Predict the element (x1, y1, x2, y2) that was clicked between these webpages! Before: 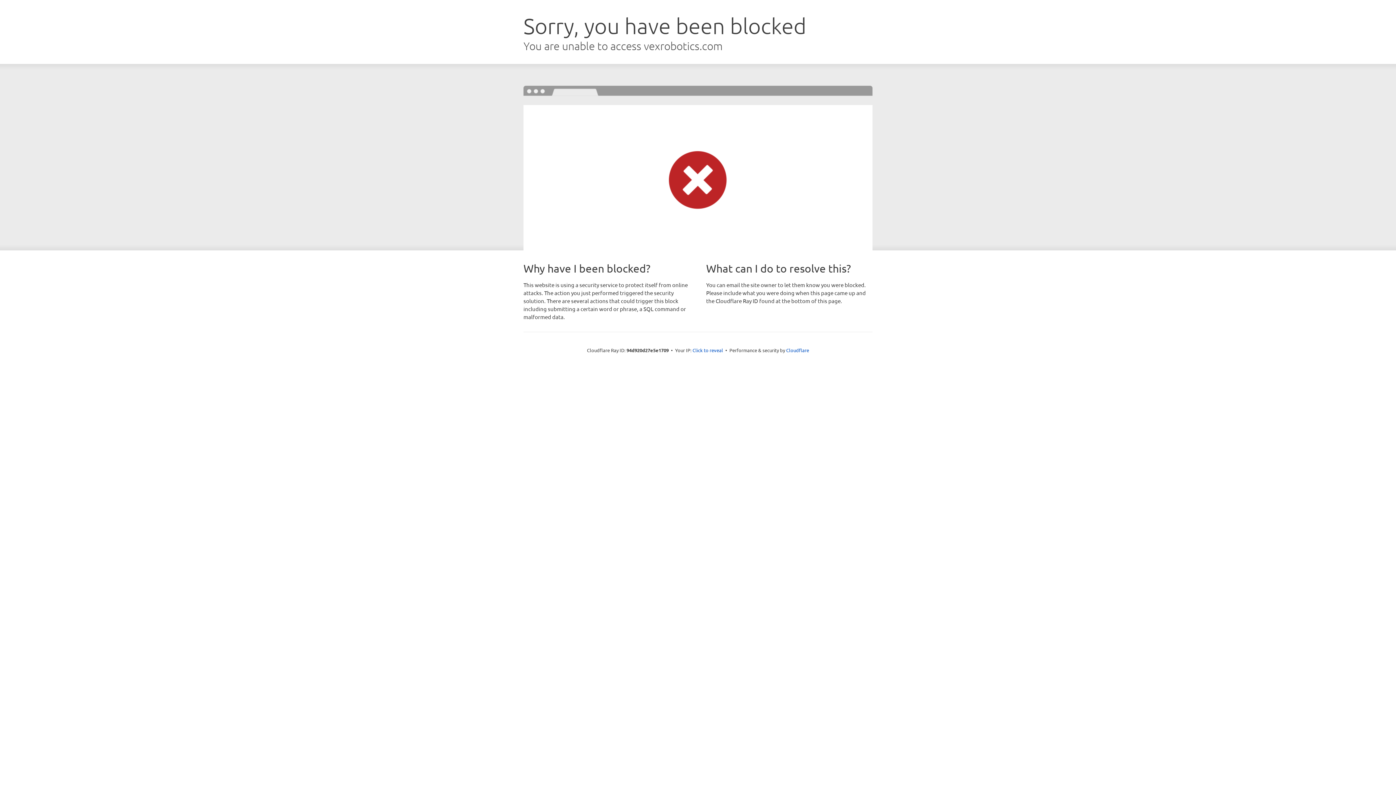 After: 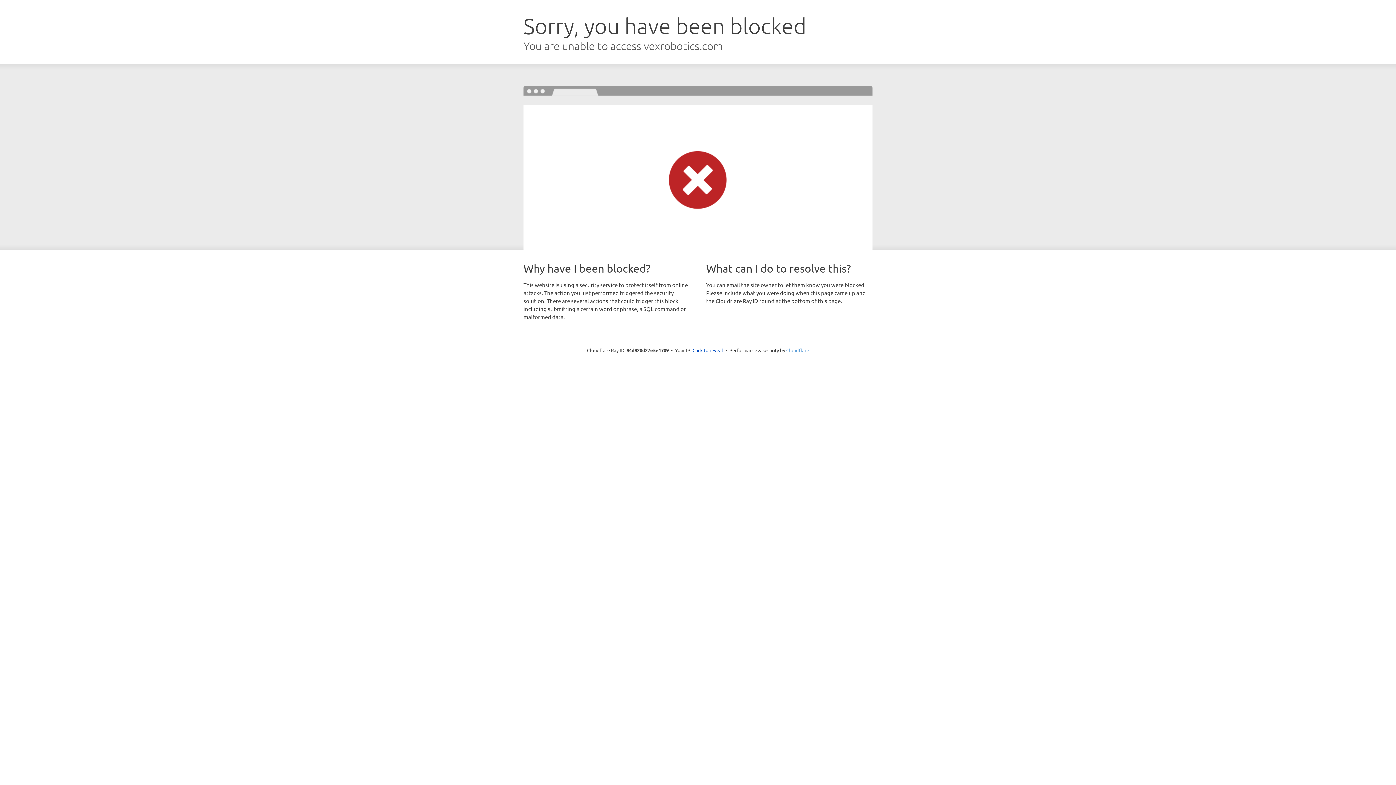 Action: bbox: (786, 347, 809, 353) label: Cloudflare